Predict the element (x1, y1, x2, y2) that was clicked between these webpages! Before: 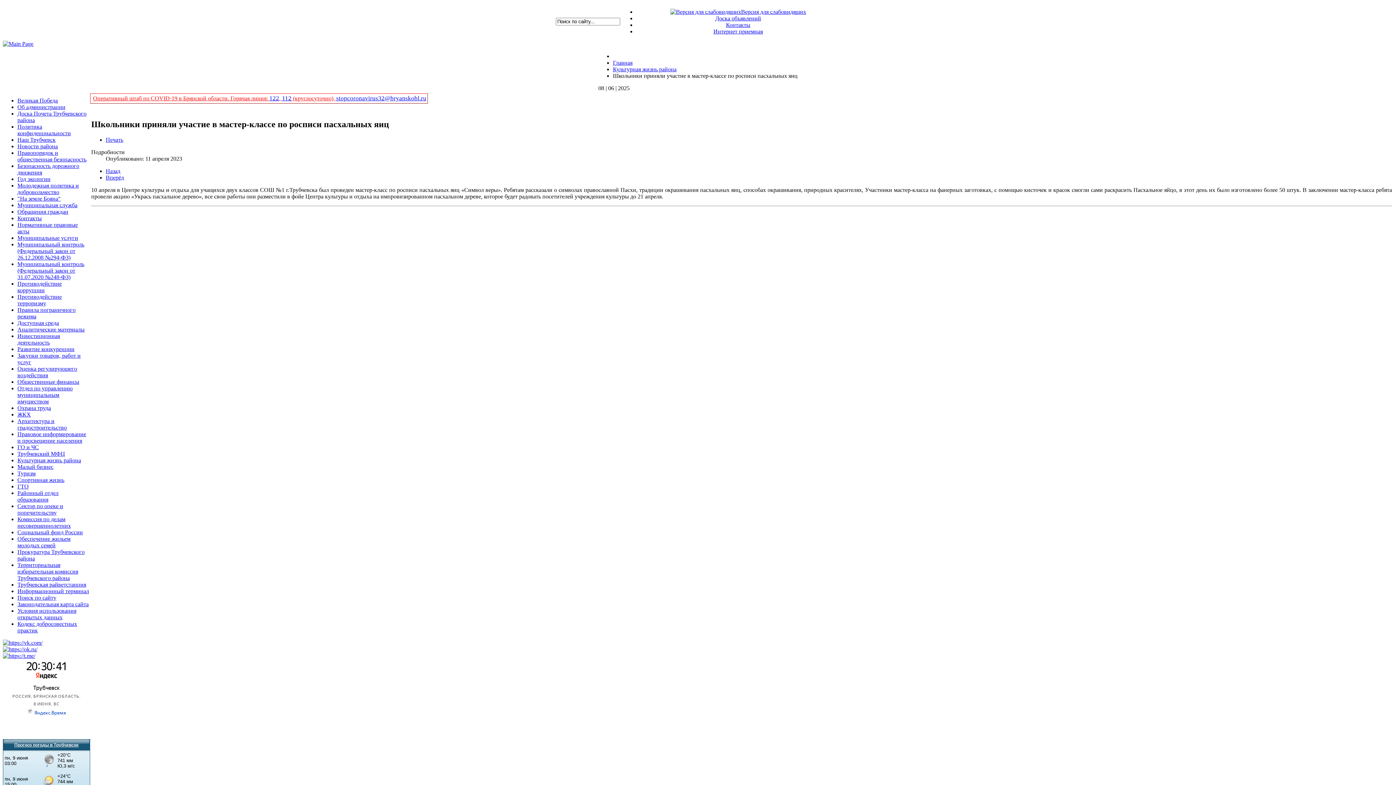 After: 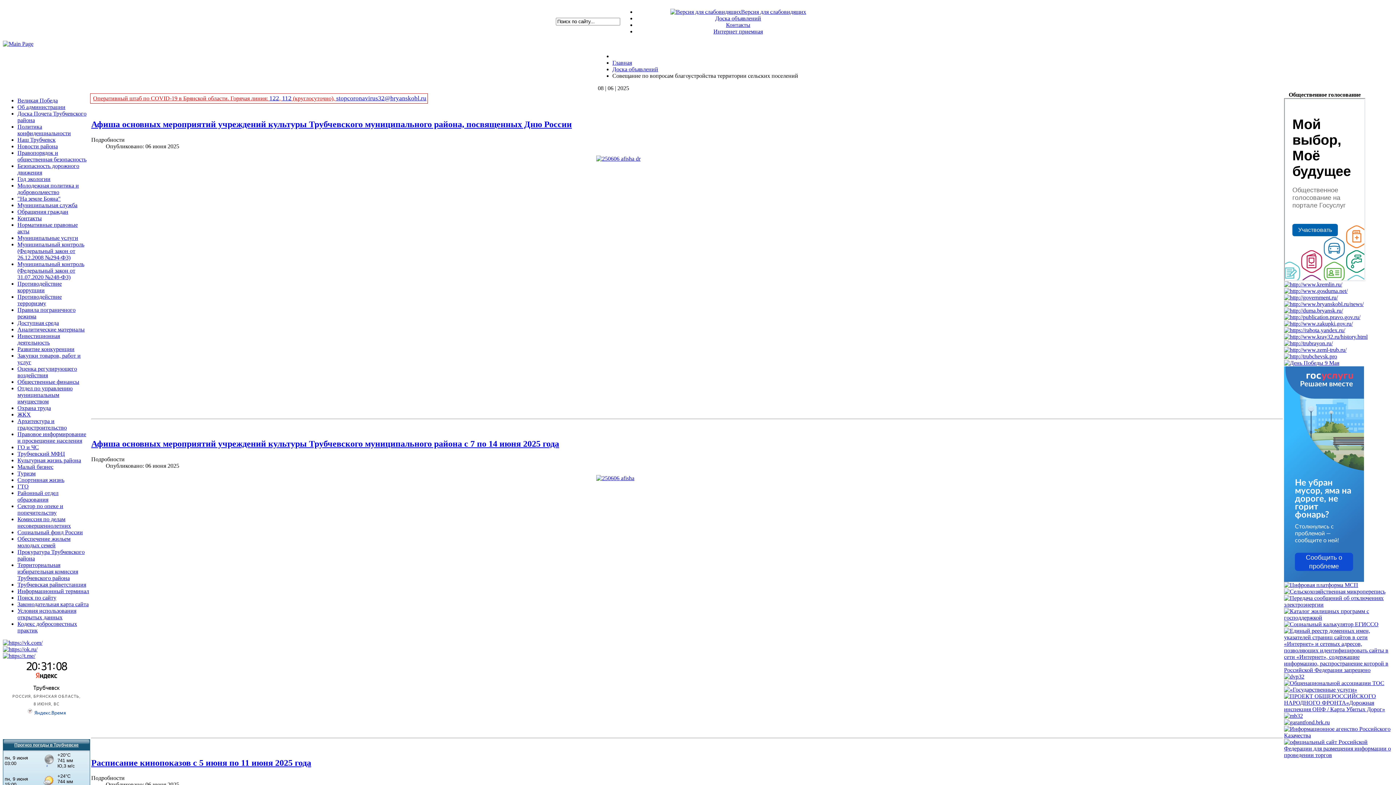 Action: bbox: (2, 40, 33, 46)